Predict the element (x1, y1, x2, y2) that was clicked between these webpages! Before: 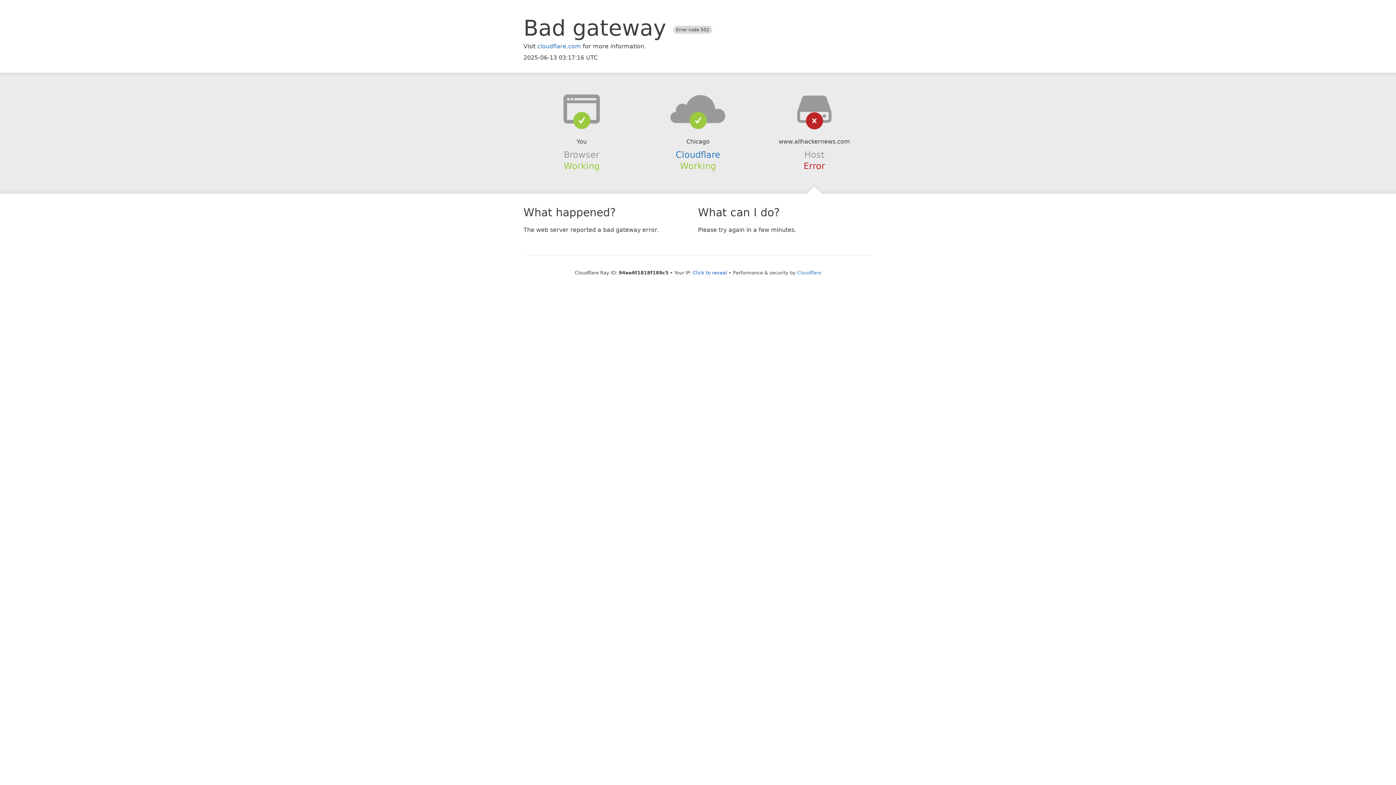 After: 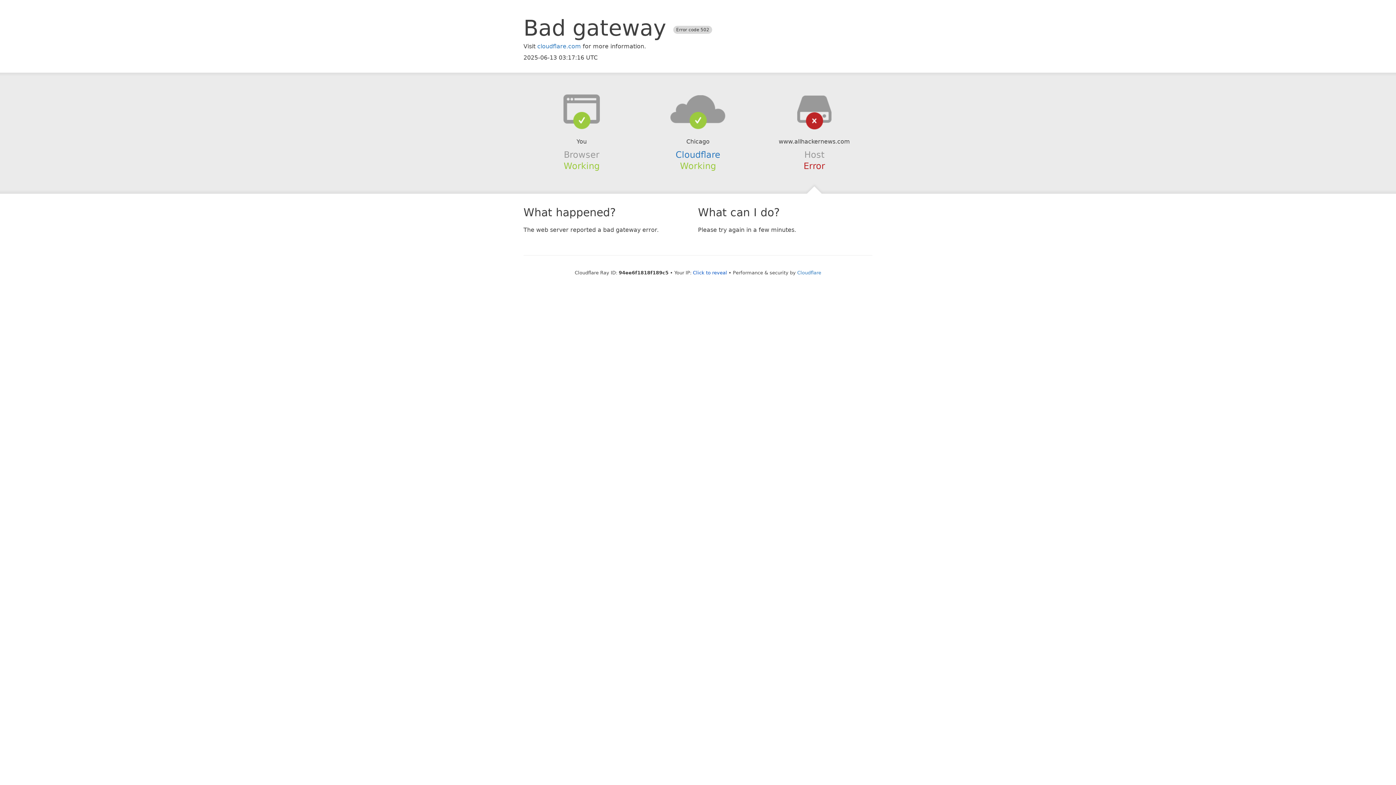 Action: bbox: (639, 94, 756, 123)